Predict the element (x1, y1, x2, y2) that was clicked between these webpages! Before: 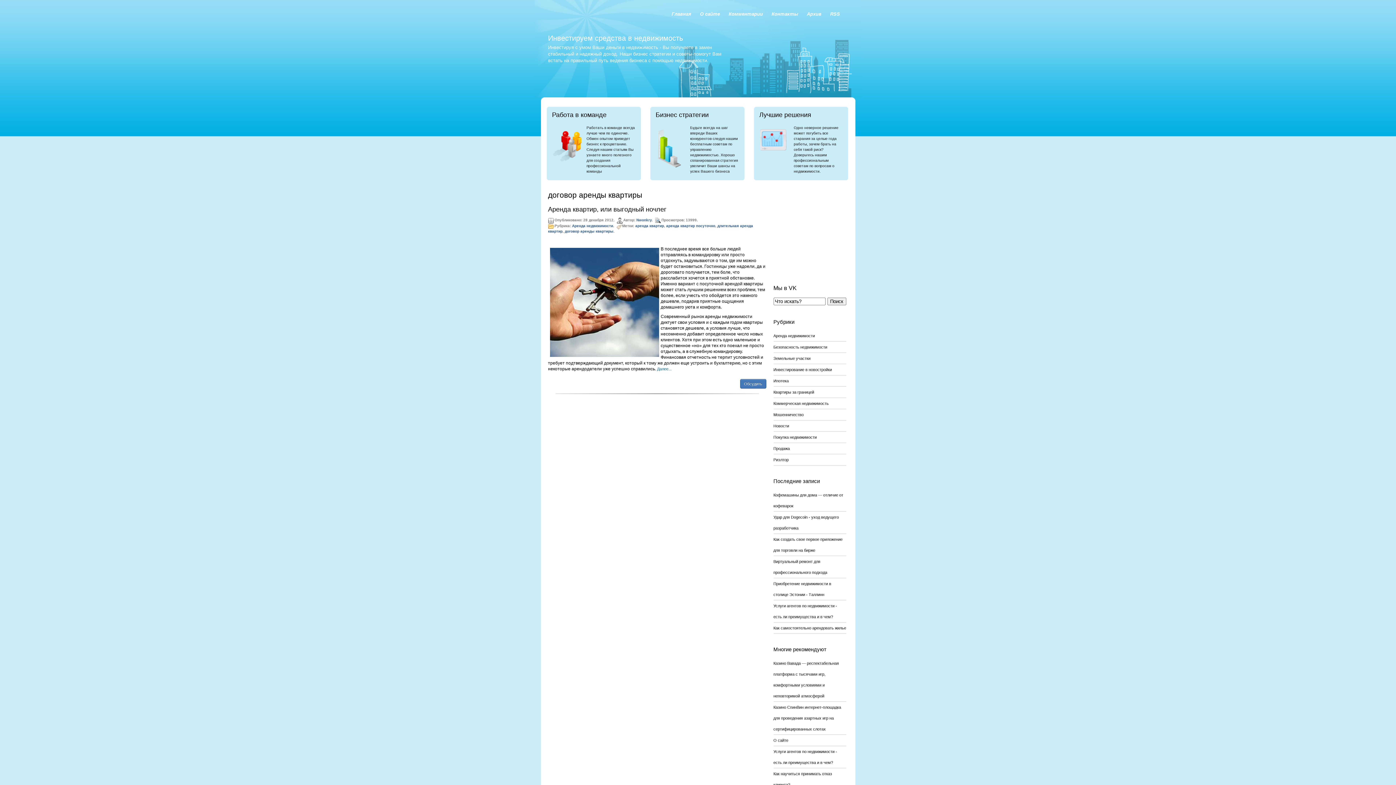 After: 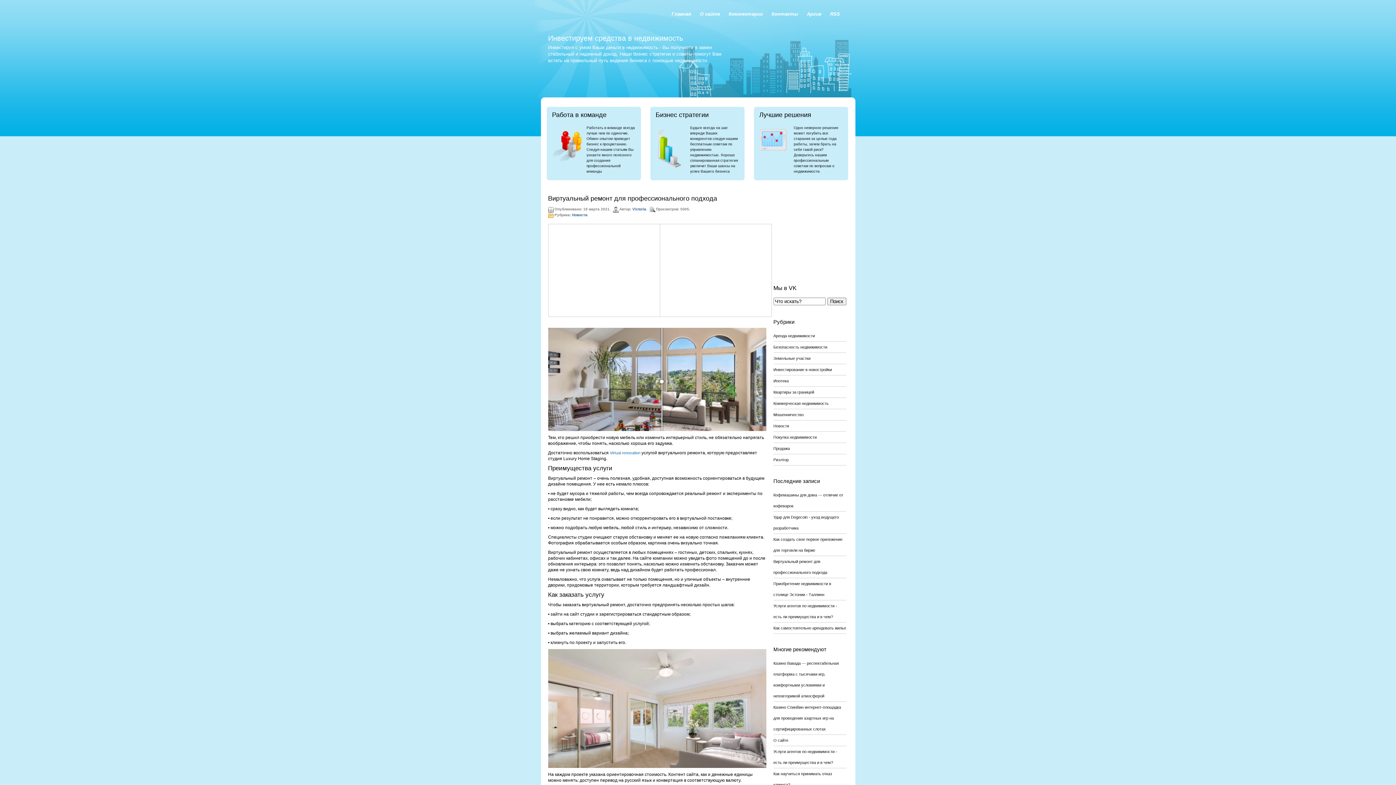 Action: label: Виртуальный ремонт для профессионального подхода bbox: (773, 556, 846, 578)